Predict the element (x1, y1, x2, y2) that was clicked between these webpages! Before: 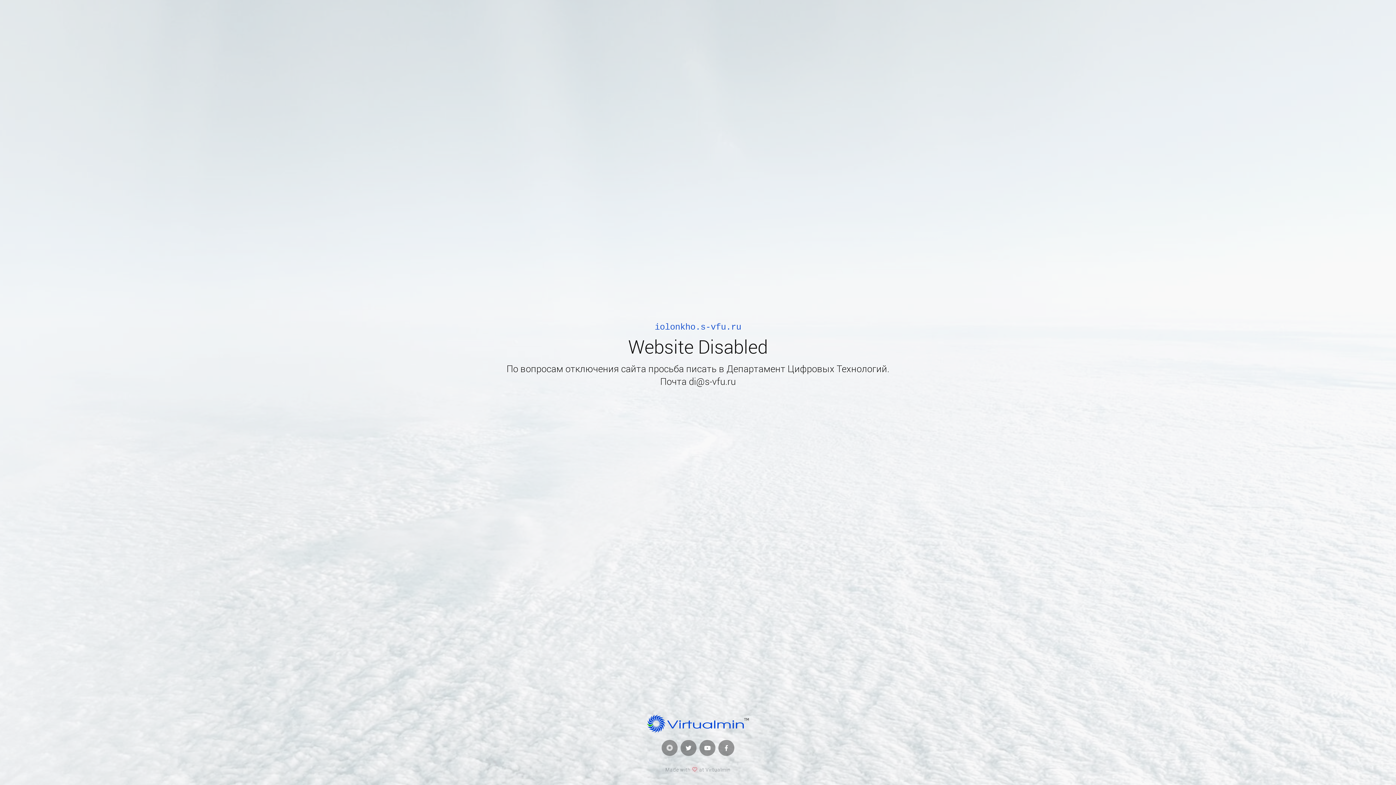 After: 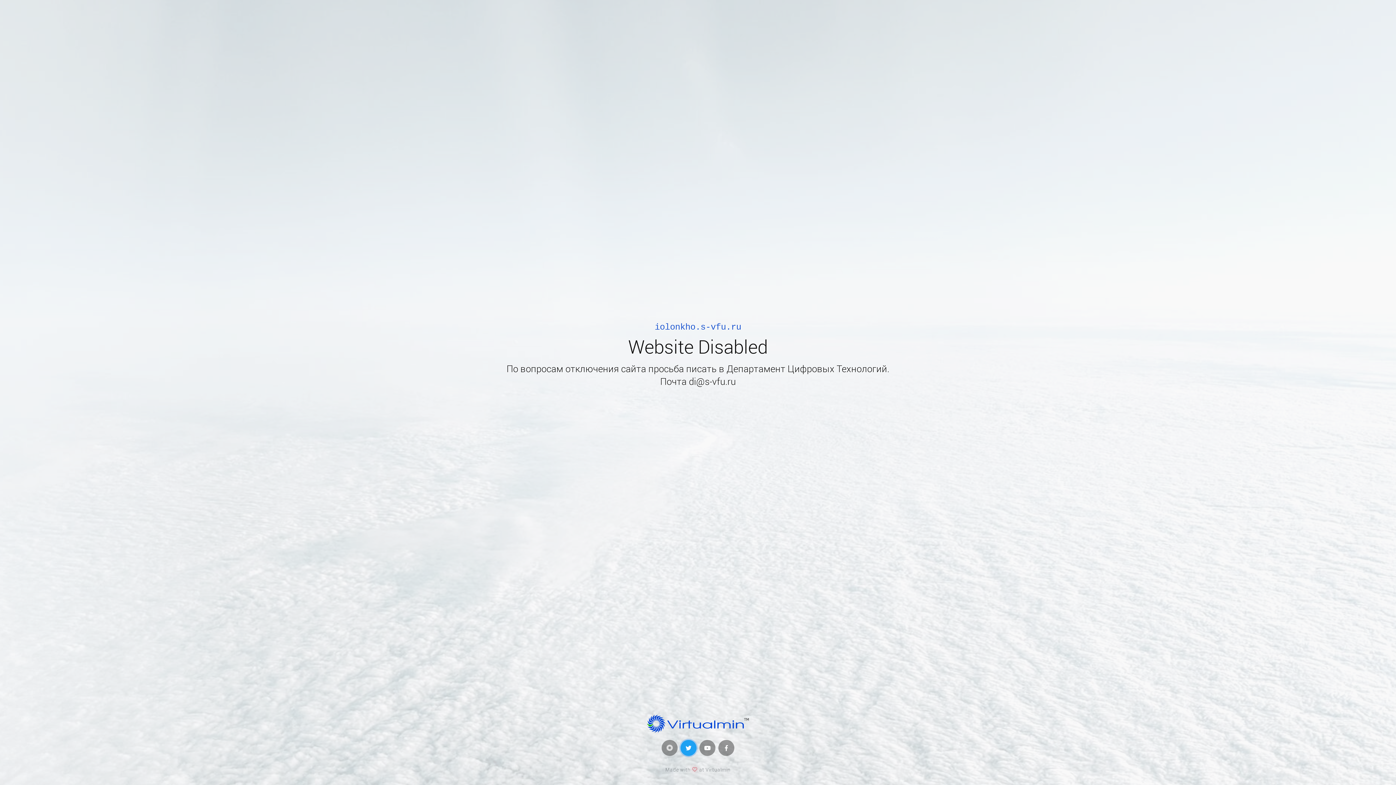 Action: bbox: (680, 740, 696, 756)